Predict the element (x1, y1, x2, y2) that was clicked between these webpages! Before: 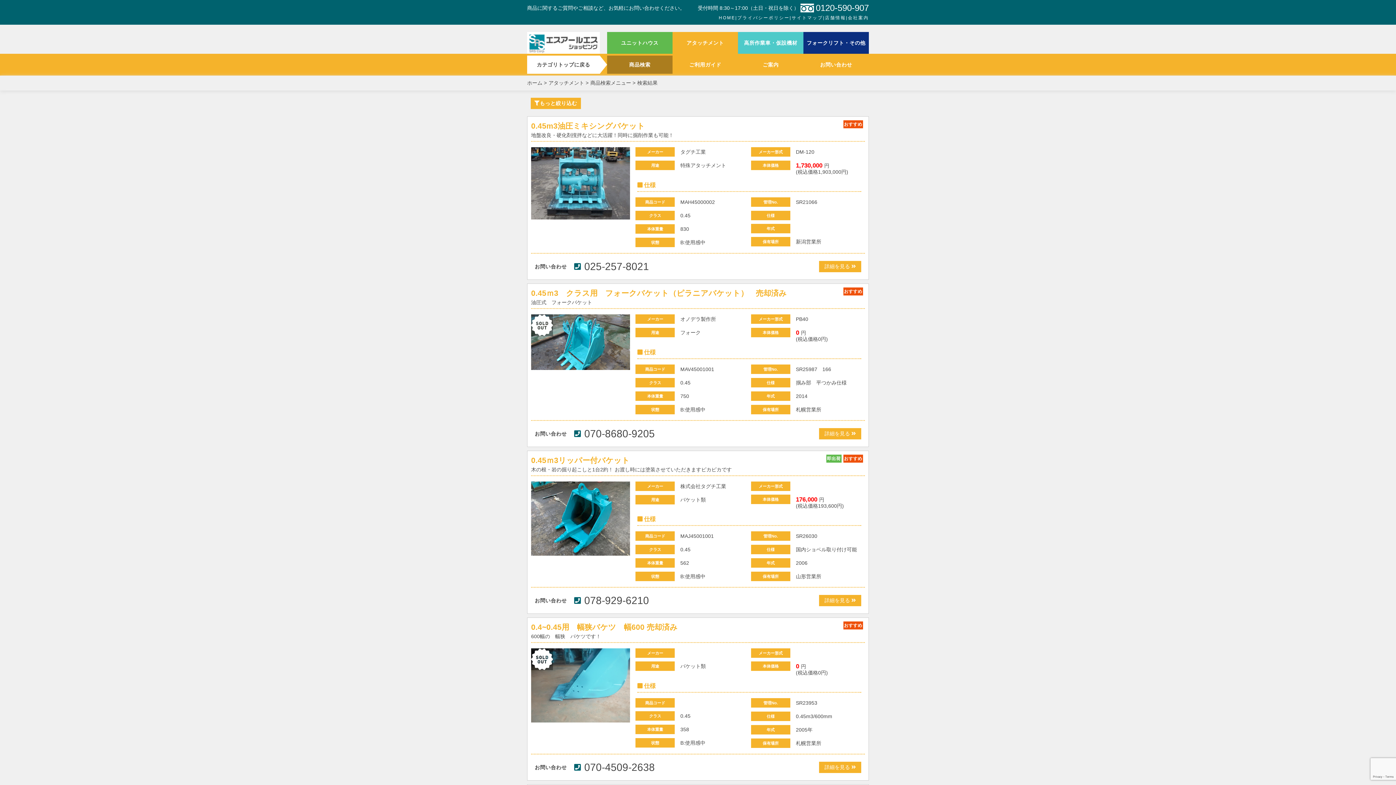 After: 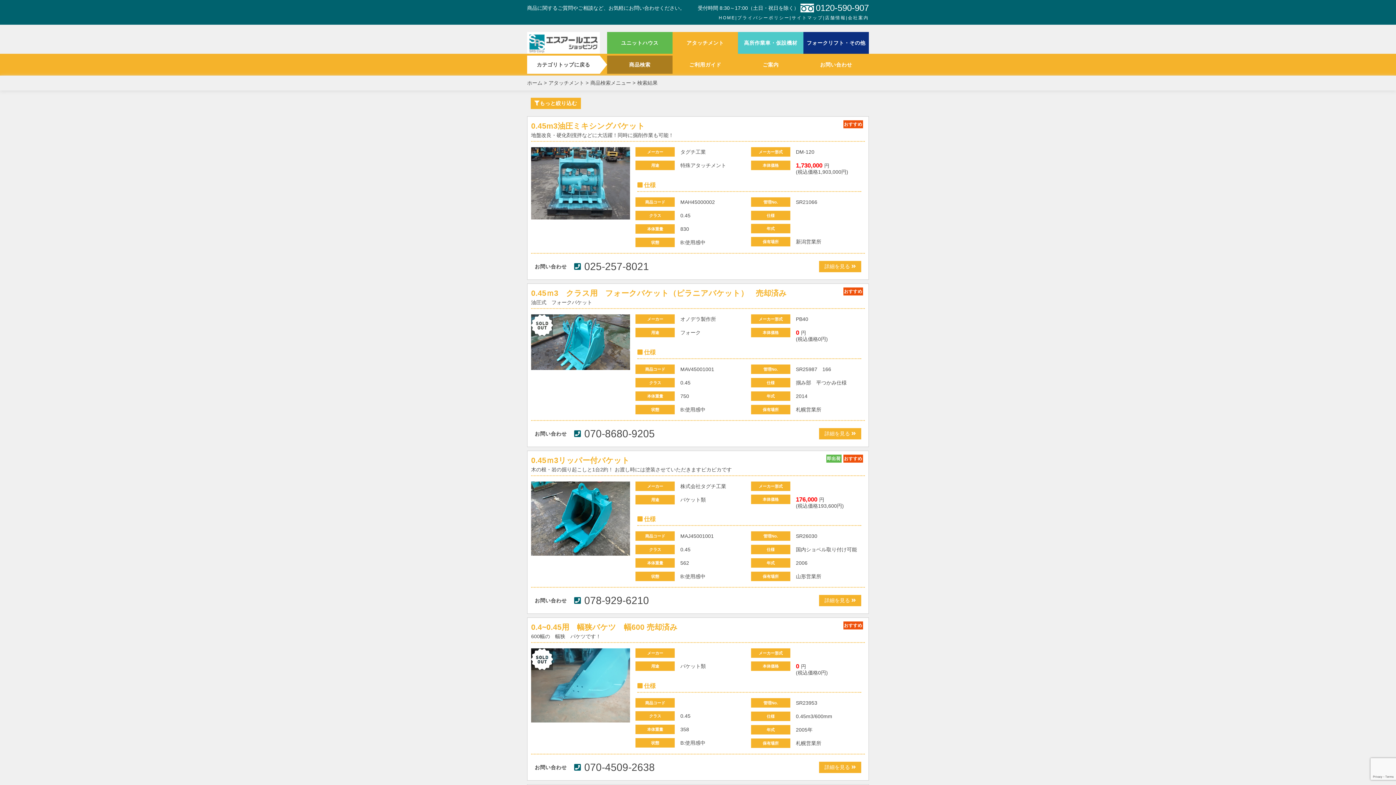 Action: bbox: (584, 428, 654, 439) label: 070-8680-9205